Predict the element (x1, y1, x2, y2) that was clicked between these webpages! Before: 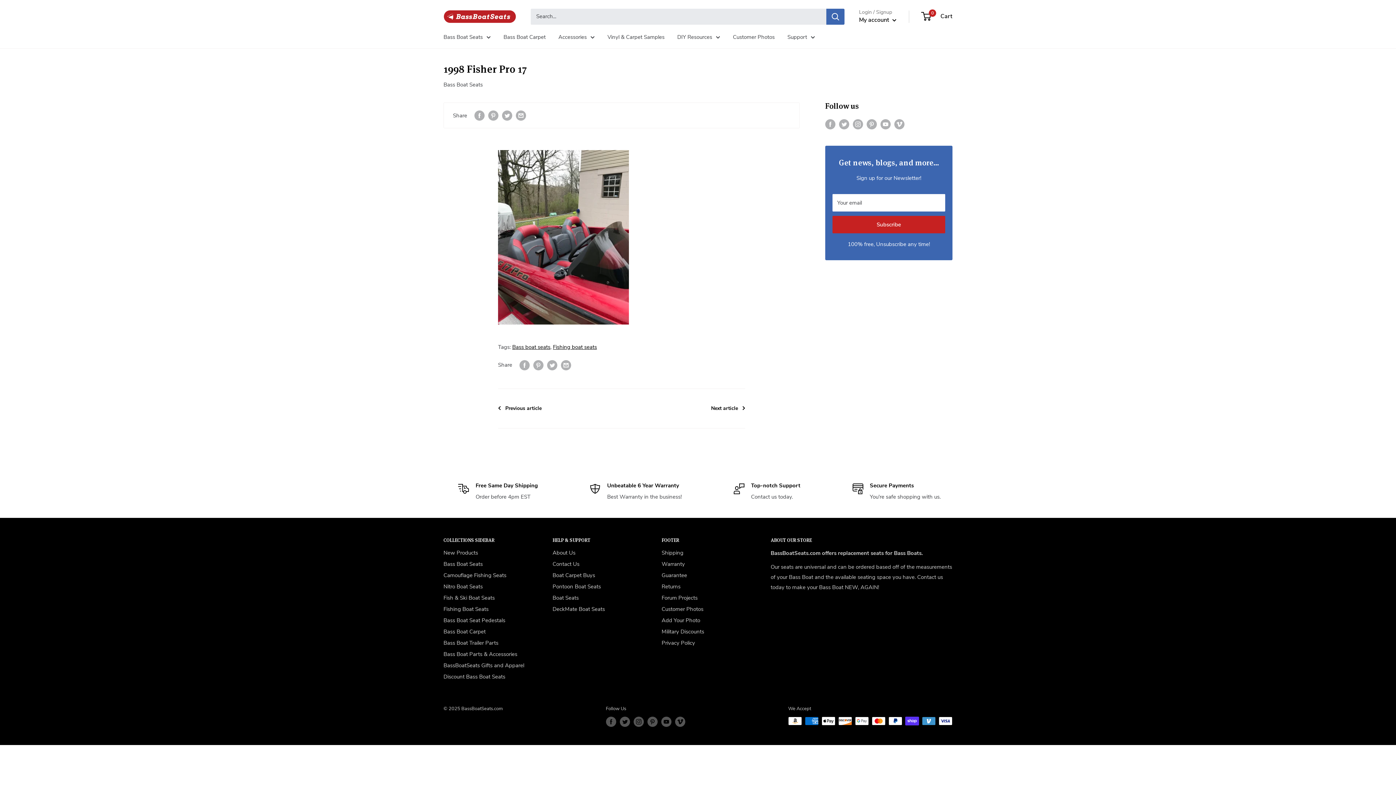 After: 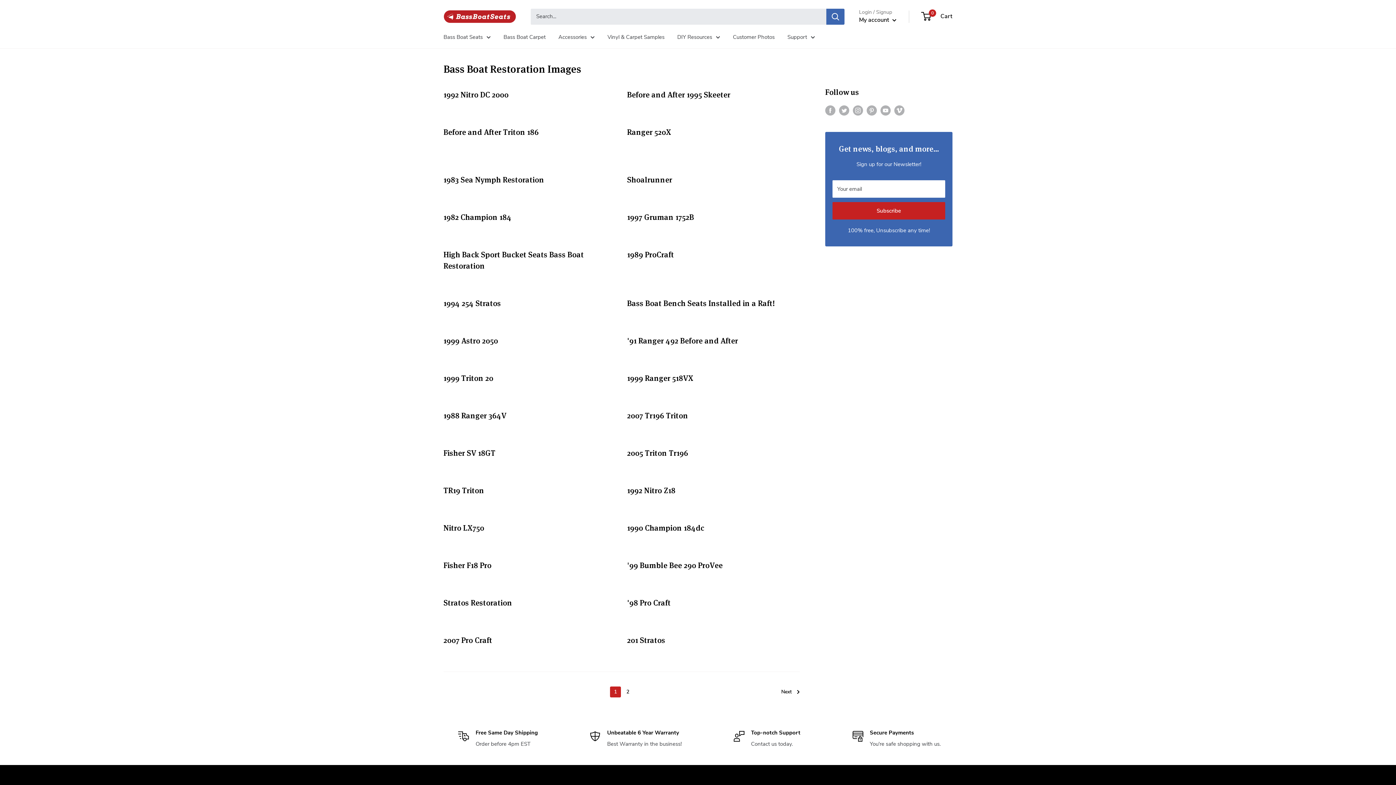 Action: bbox: (553, 342, 597, 352) label: Fishing boat seats